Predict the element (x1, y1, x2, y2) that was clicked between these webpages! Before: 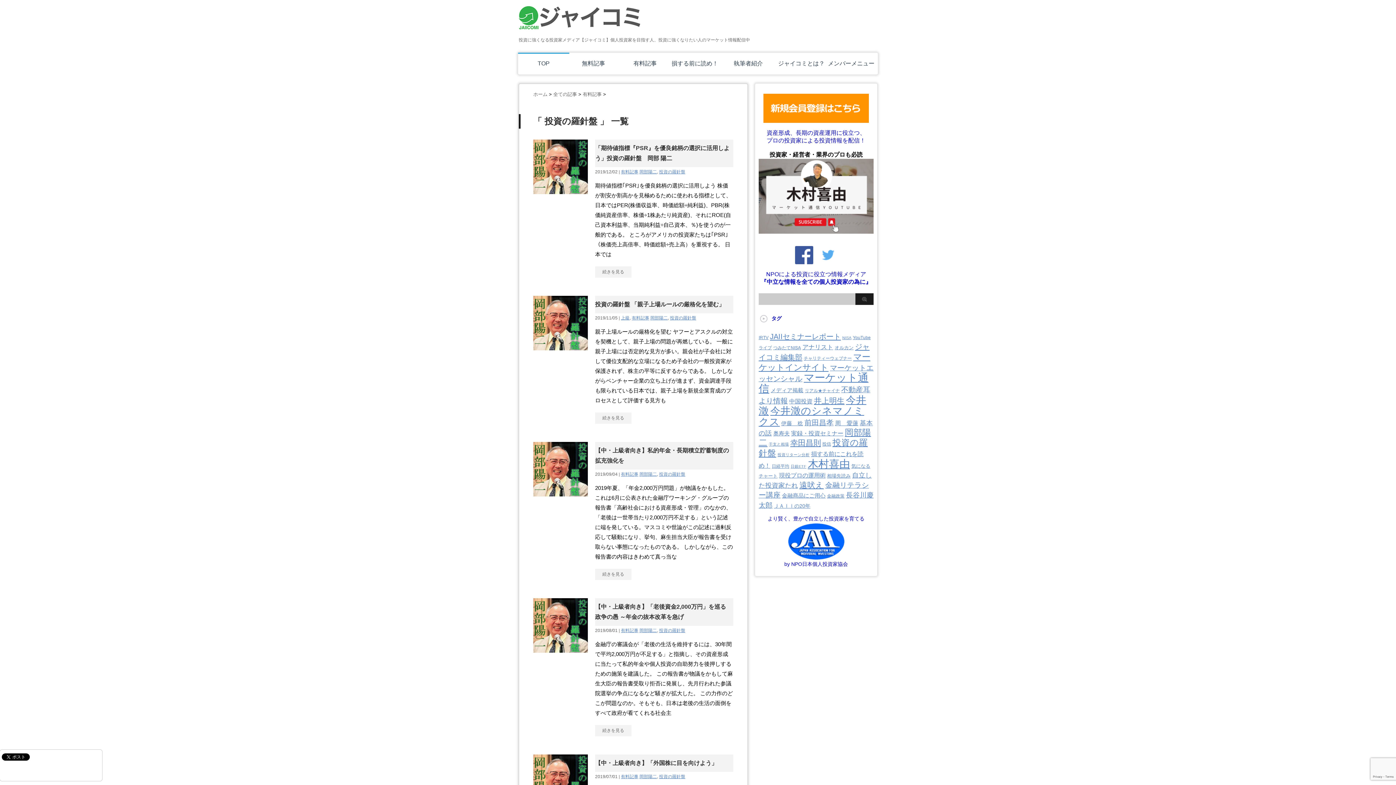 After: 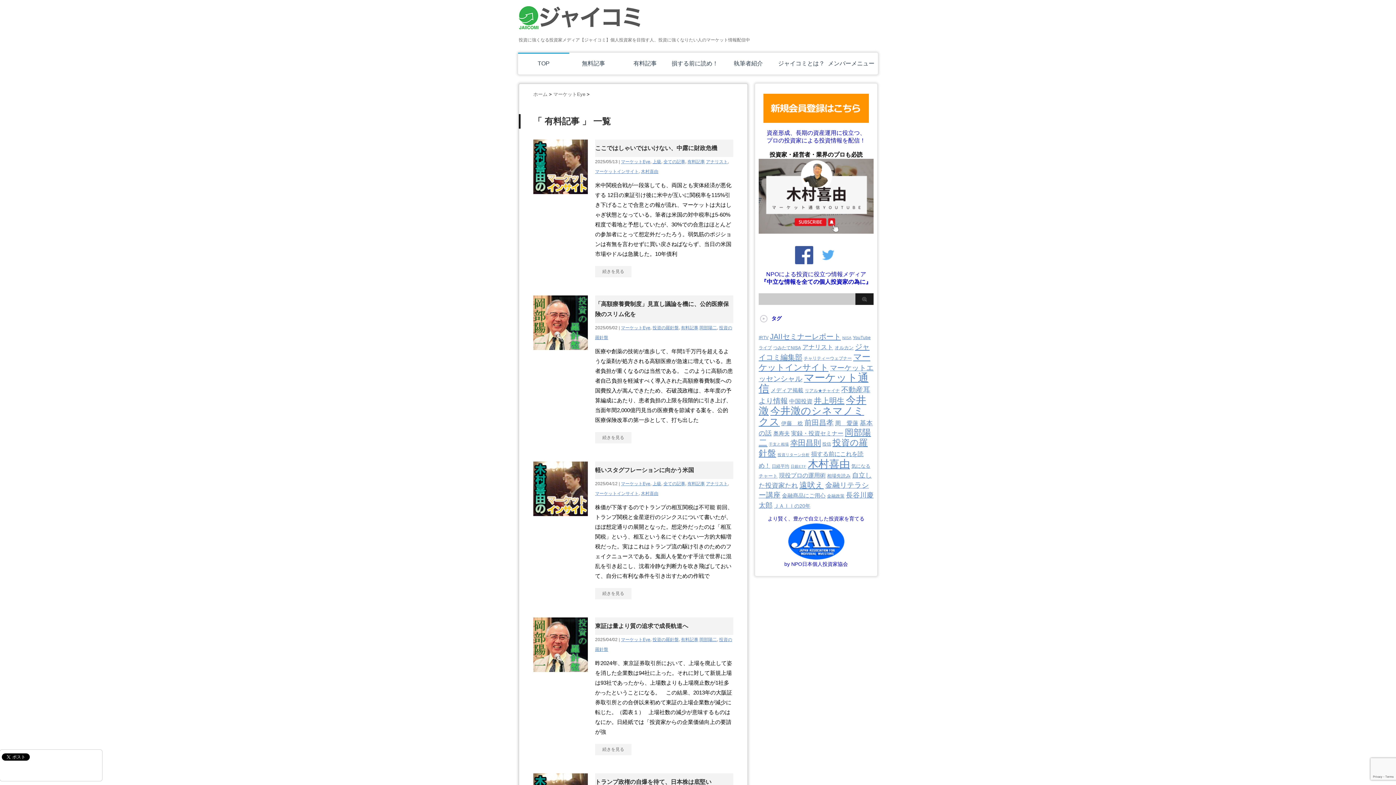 Action: label: 有料記事 bbox: (632, 315, 649, 320)